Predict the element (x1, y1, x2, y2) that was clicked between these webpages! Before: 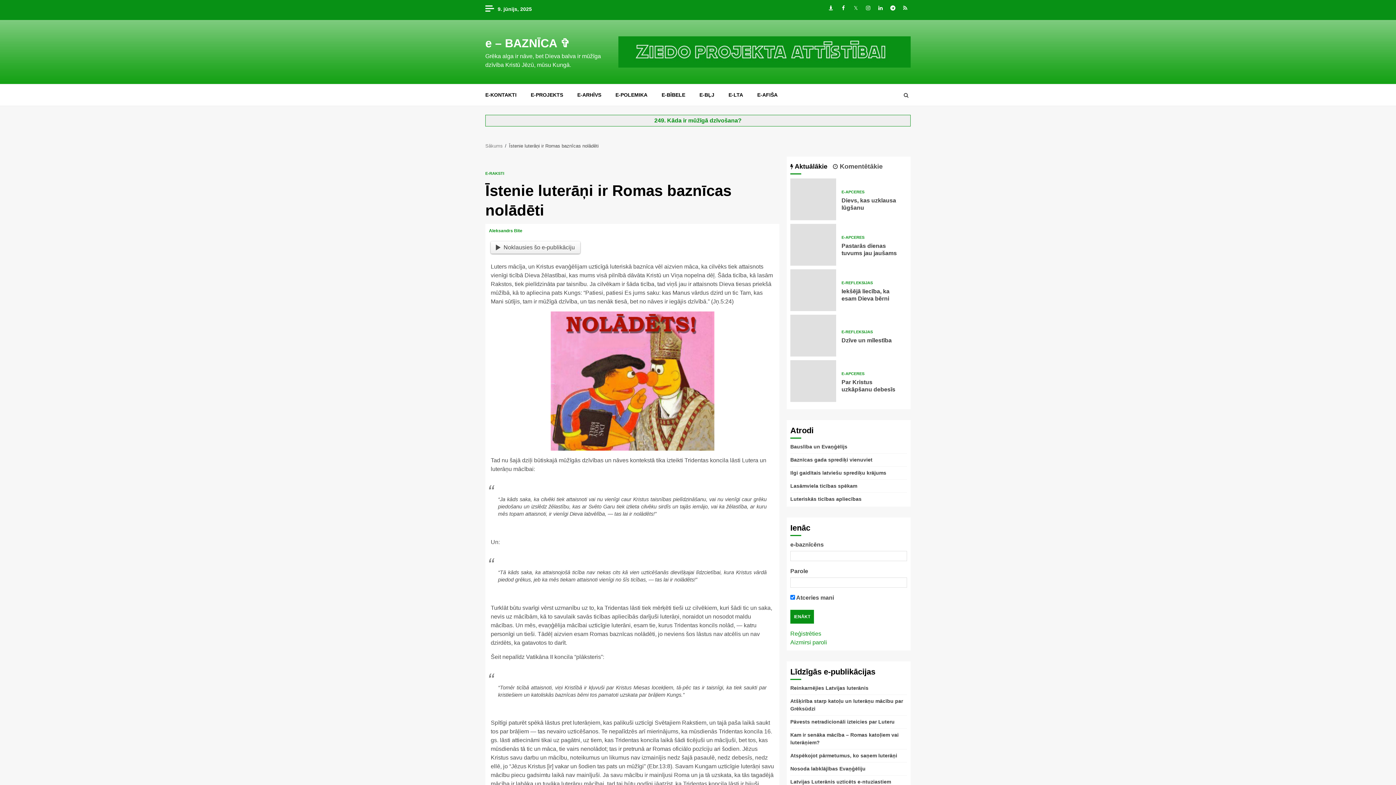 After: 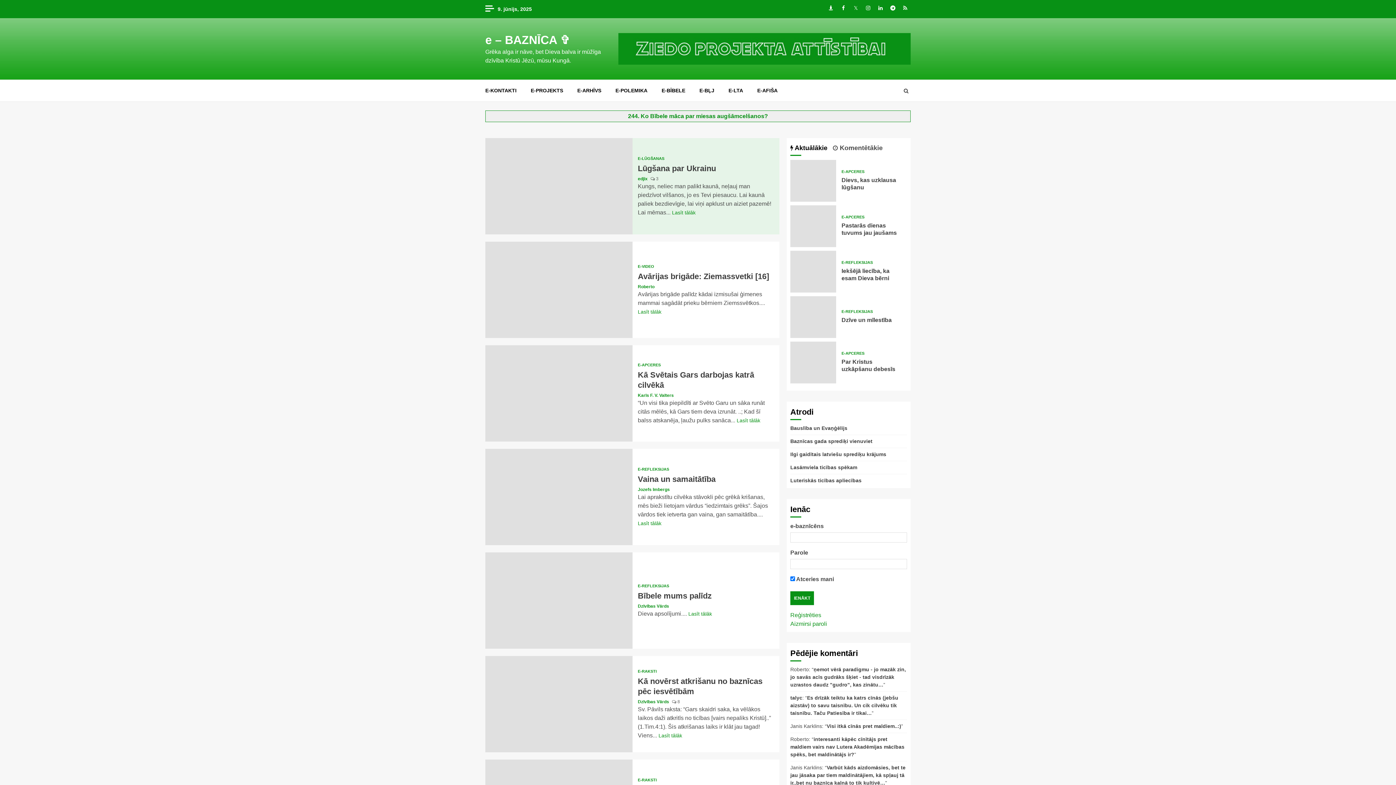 Action: bbox: (485, 36, 570, 49) label: e – BAZNĪCA ✞